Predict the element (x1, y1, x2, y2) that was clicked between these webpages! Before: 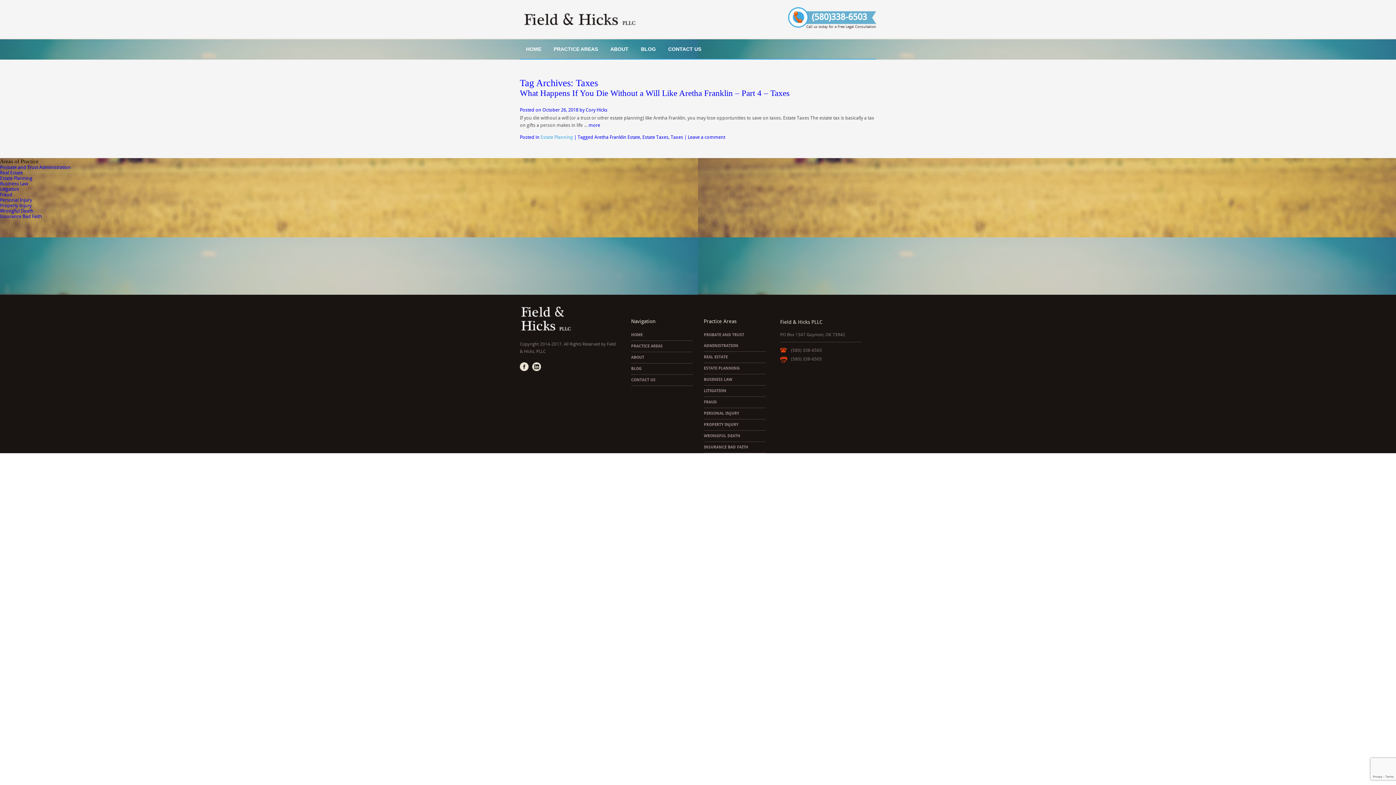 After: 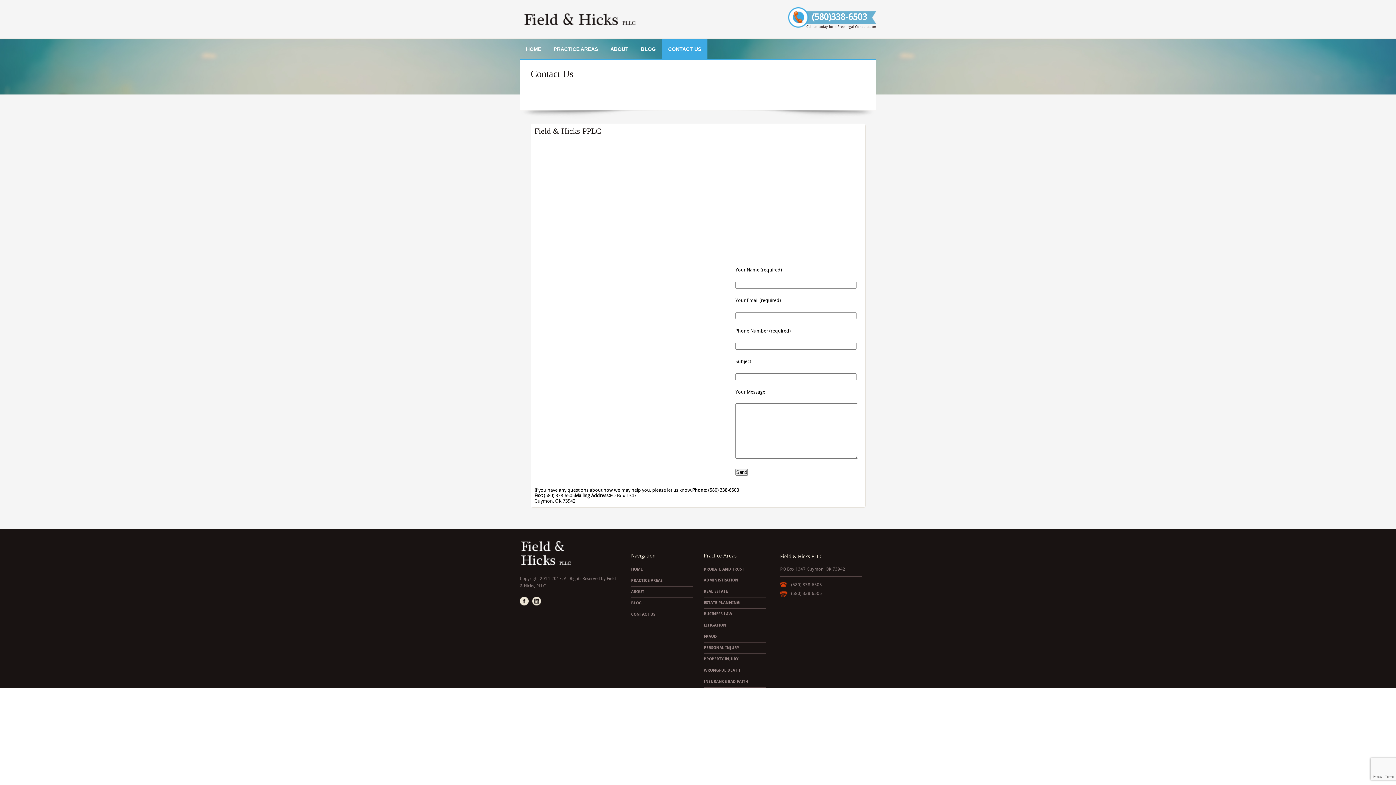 Action: label: CONTACT US bbox: (631, 374, 693, 385)